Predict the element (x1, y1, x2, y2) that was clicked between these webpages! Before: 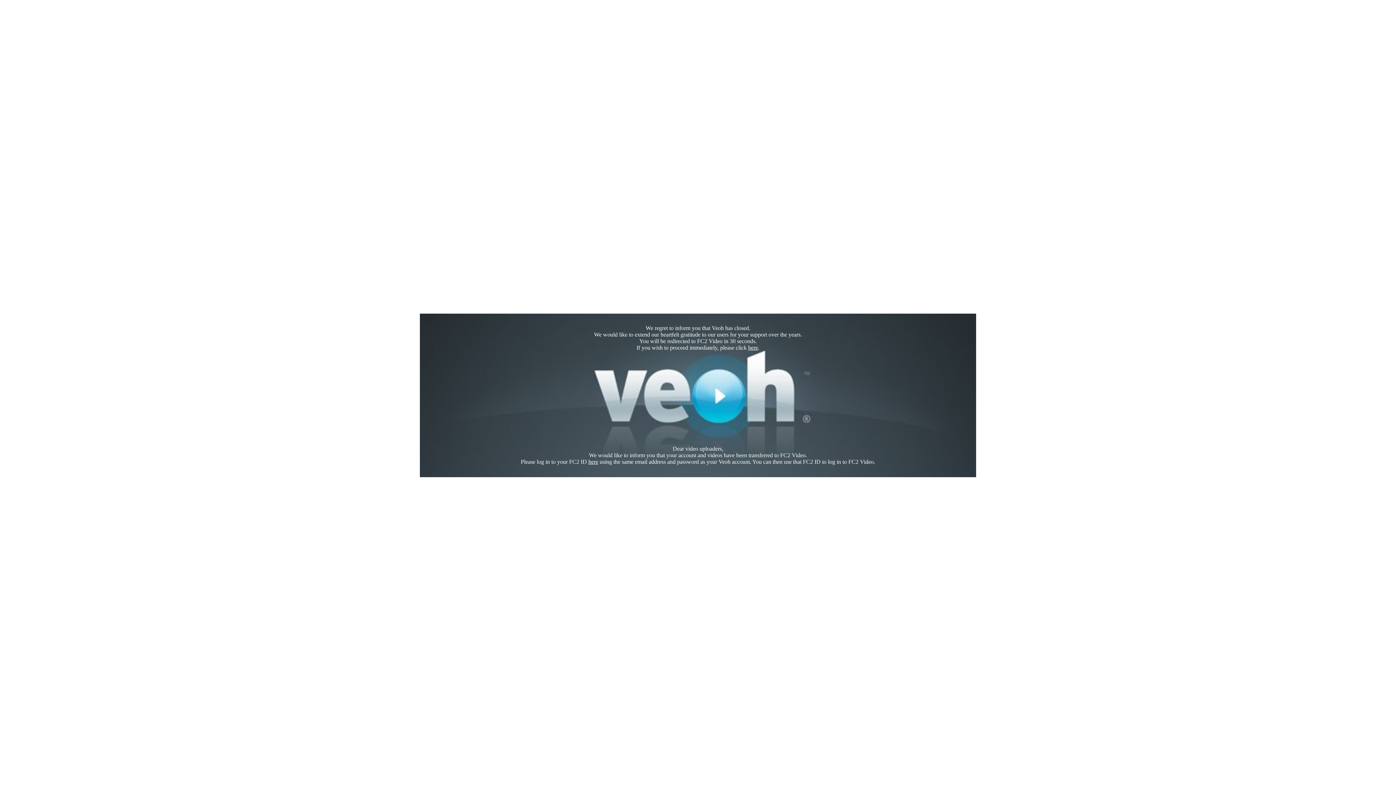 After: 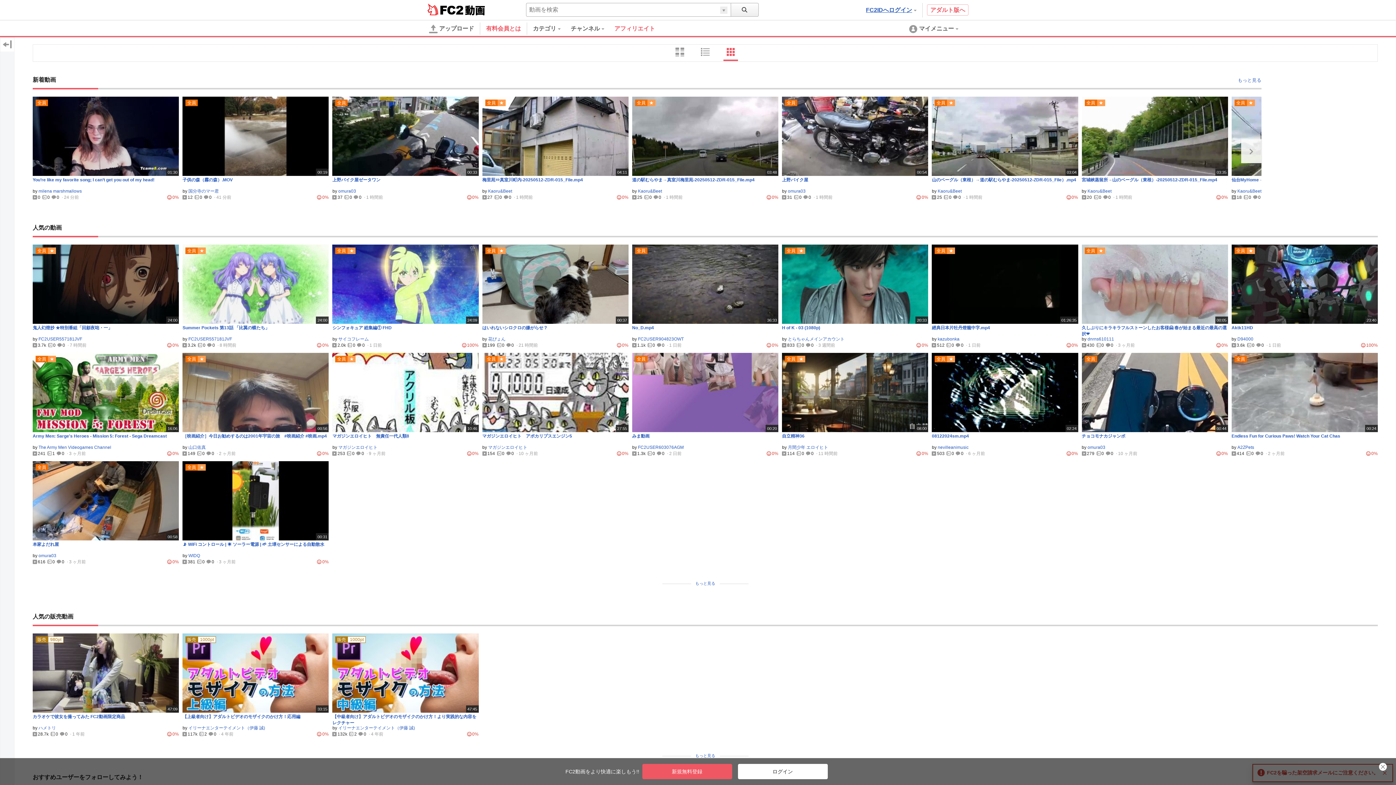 Action: bbox: (748, 344, 758, 350) label: here